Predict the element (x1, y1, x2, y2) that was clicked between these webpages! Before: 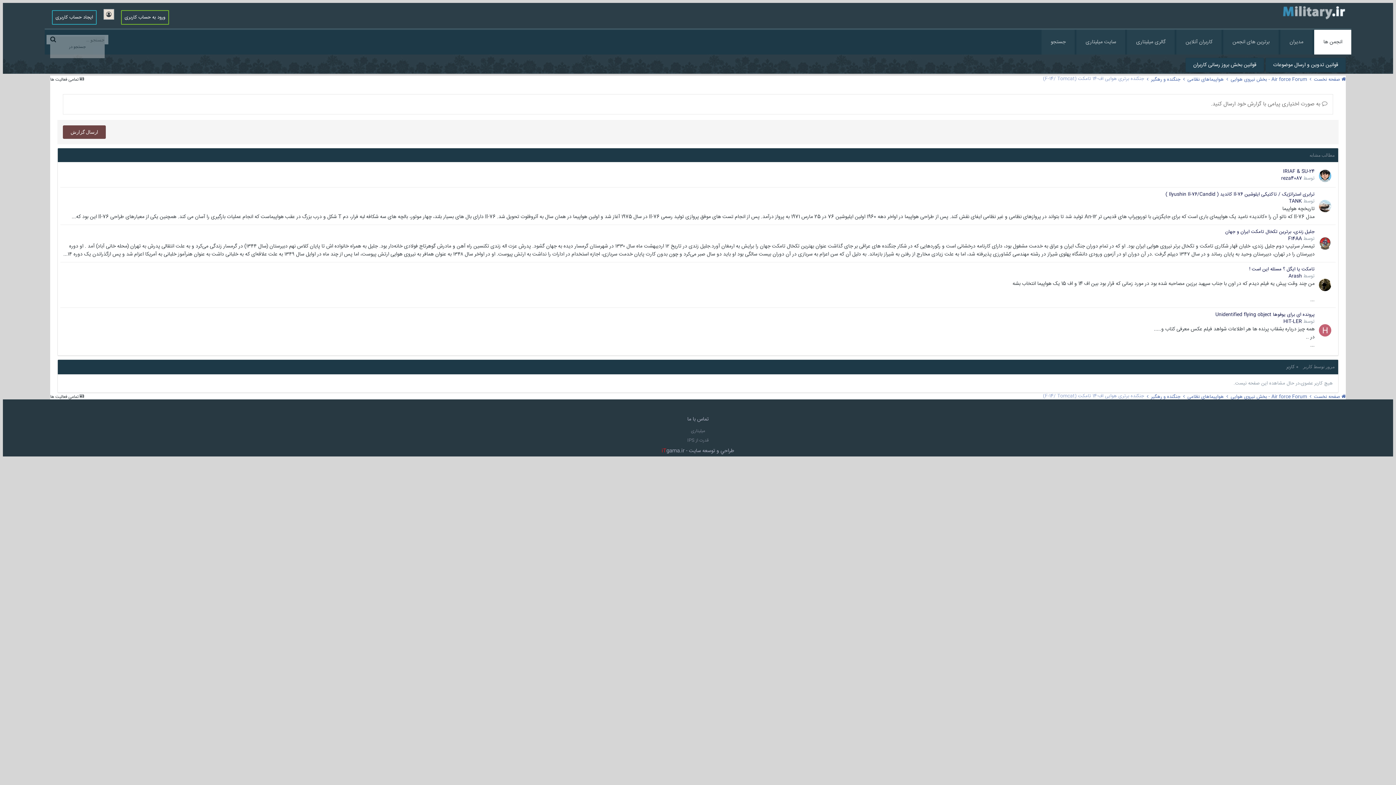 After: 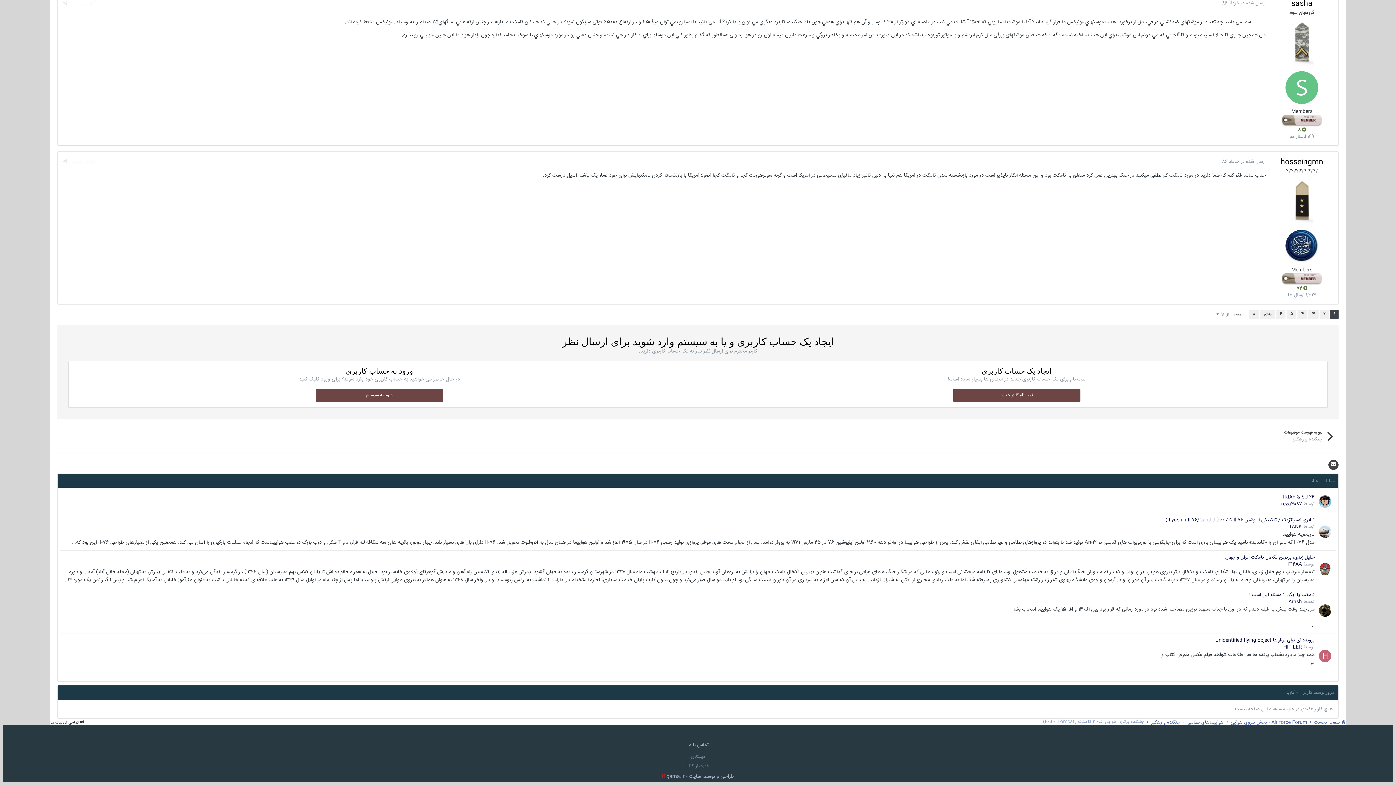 Action: bbox: (63, 125, 105, 138) label: ارسال گزارش